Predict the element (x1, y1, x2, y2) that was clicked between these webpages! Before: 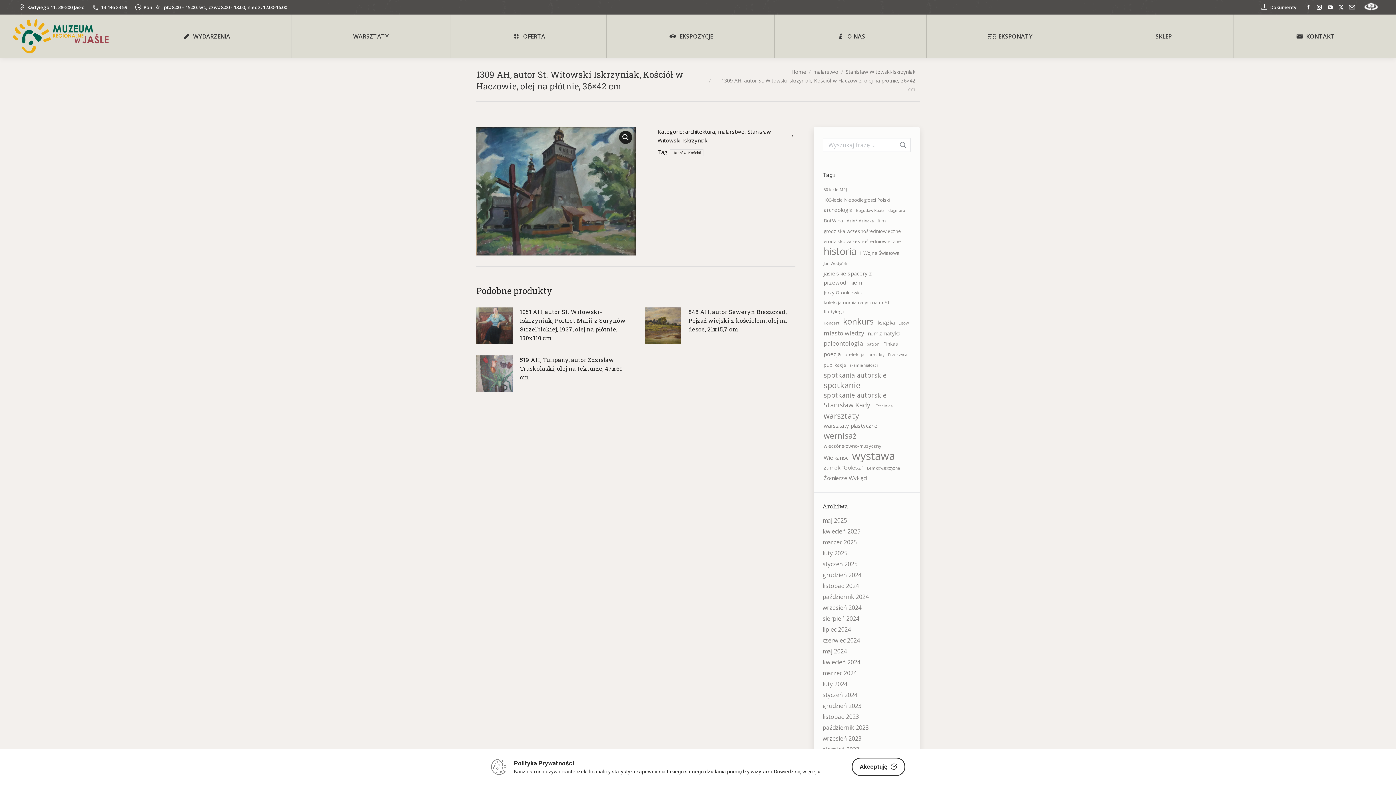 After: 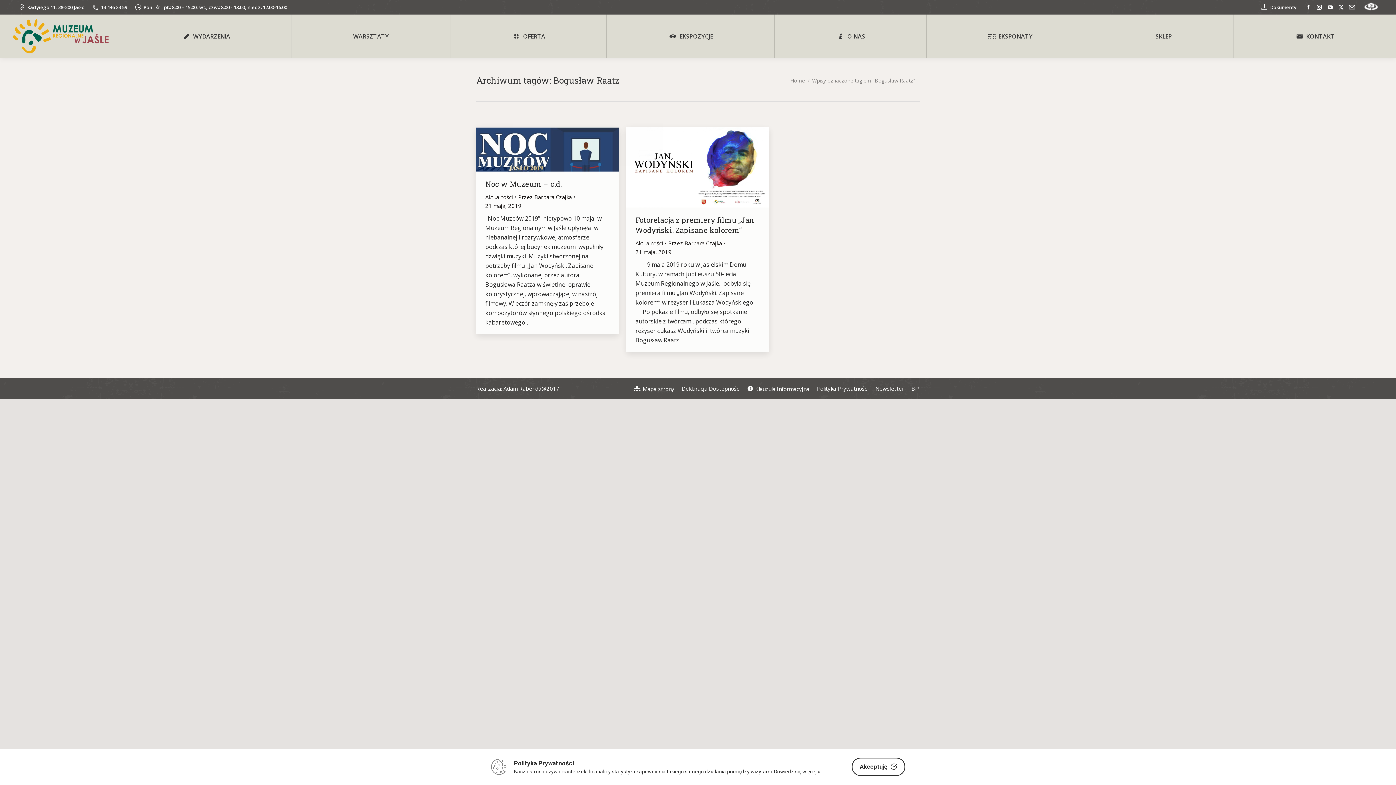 Action: bbox: (855, 206, 886, 215) label: Bogusław Raatz (2 elementy)